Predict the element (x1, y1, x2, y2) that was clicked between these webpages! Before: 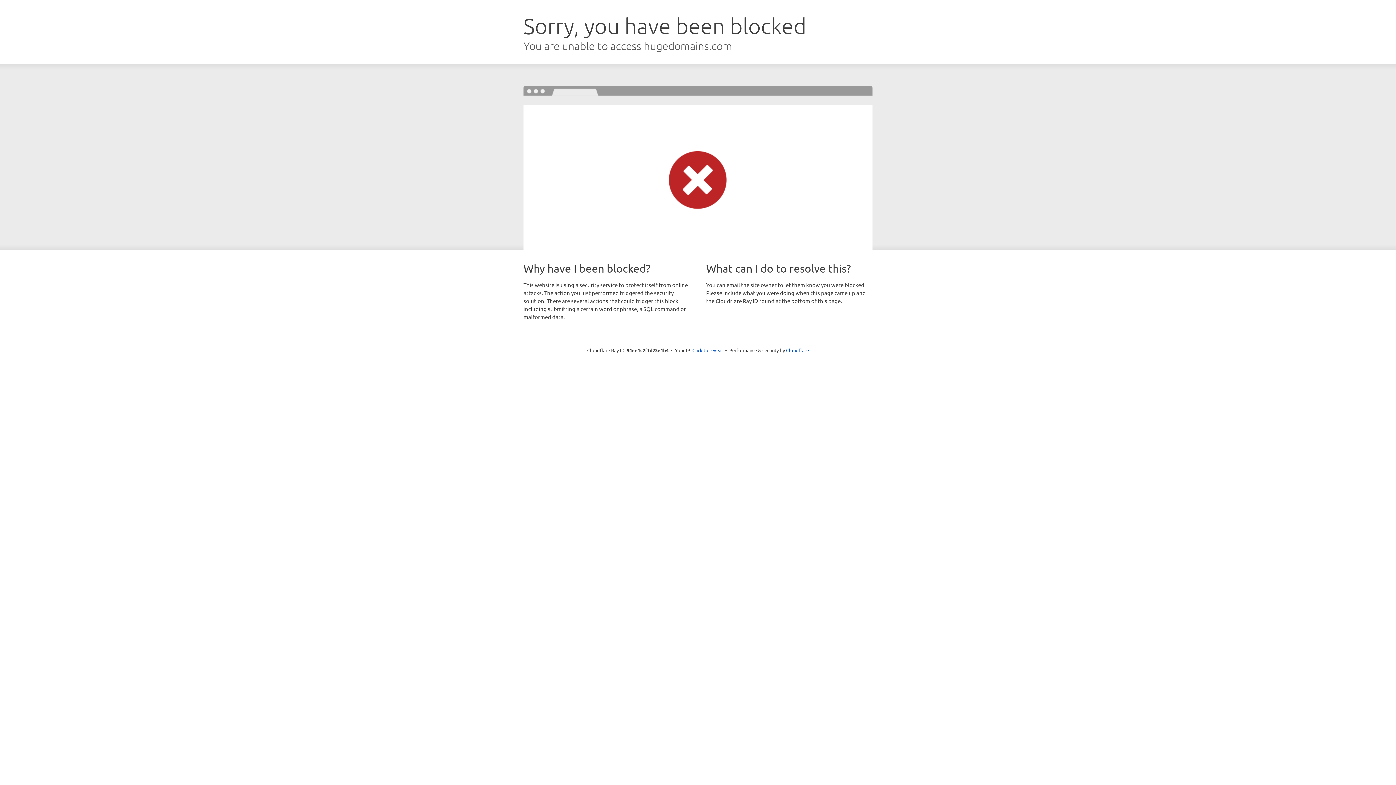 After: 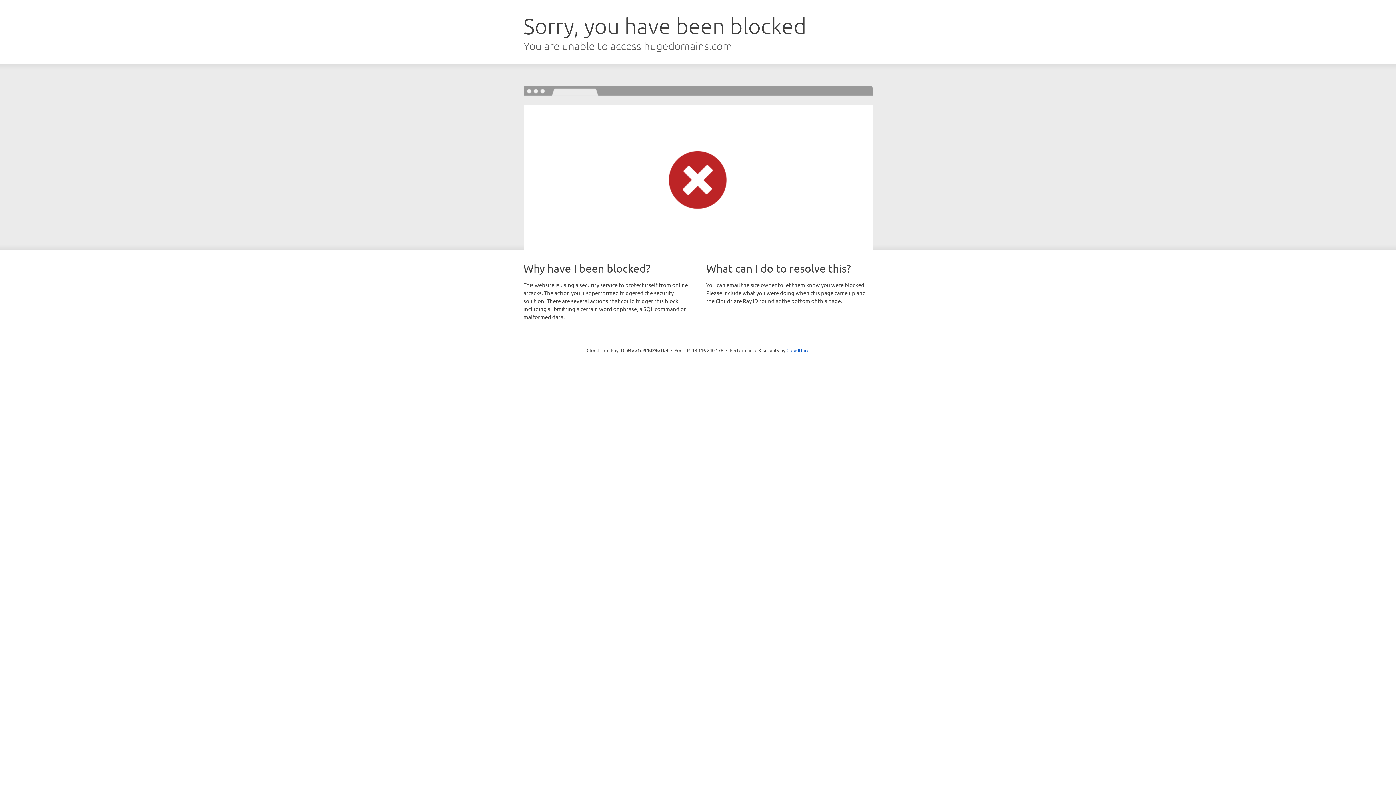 Action: bbox: (692, 346, 723, 353) label: Click to reveal